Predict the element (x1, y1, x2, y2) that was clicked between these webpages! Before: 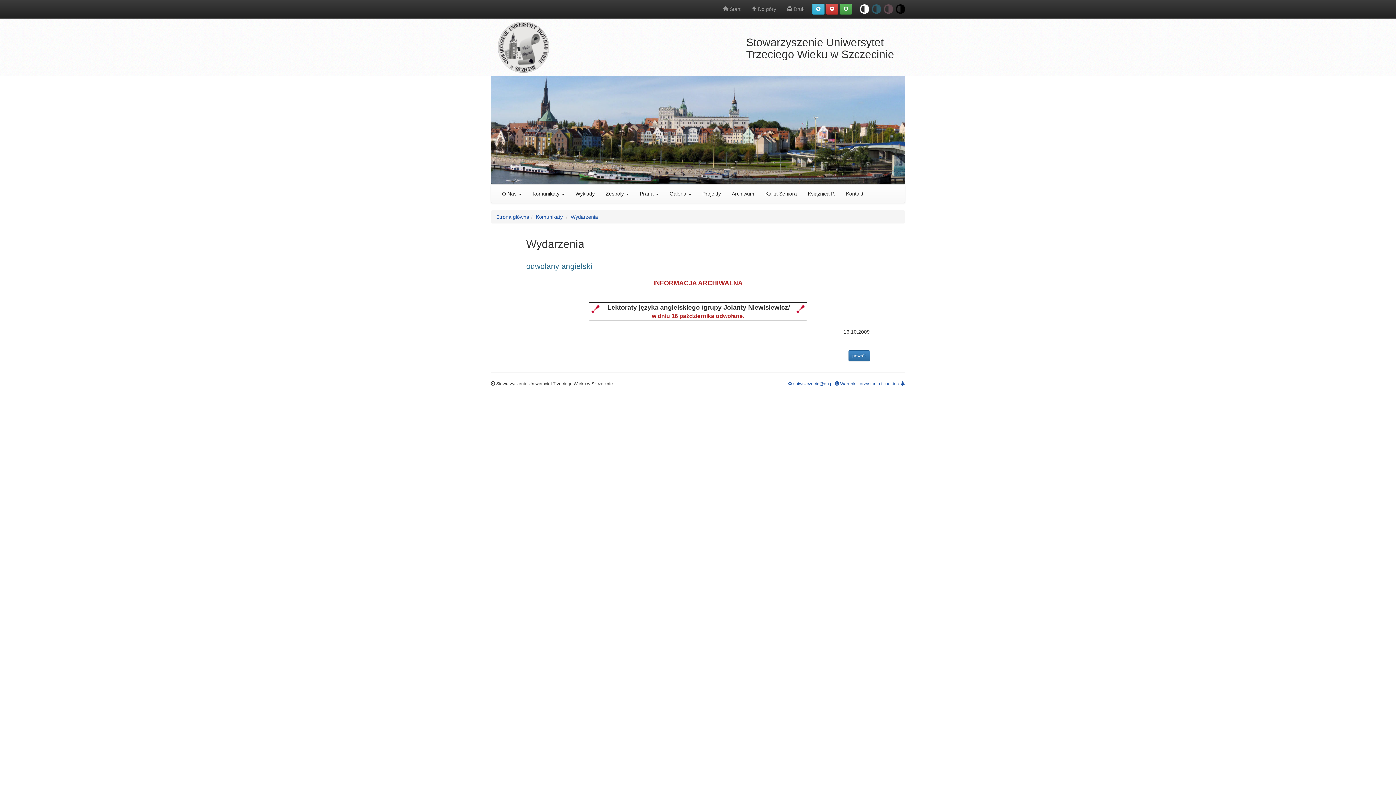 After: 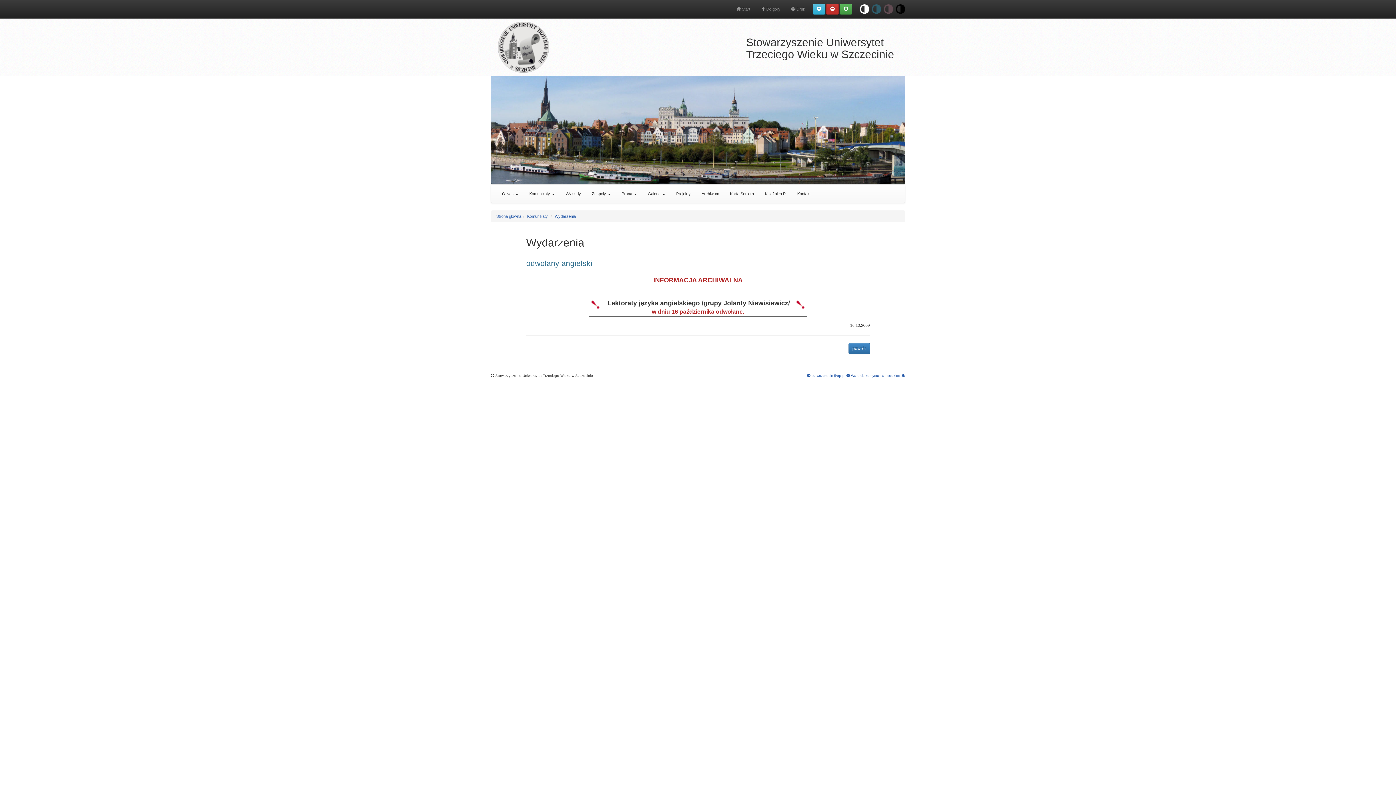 Action: bbox: (826, 3, 838, 14)